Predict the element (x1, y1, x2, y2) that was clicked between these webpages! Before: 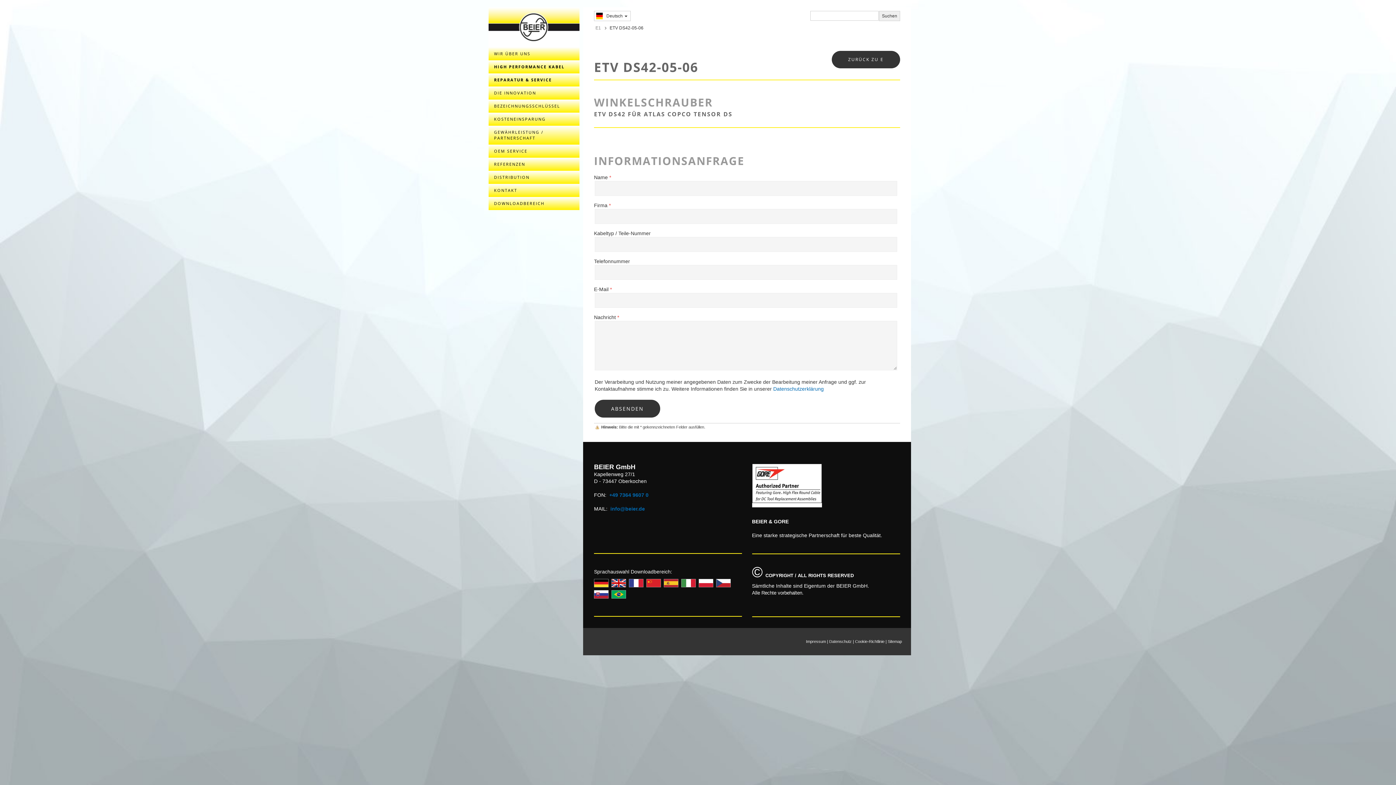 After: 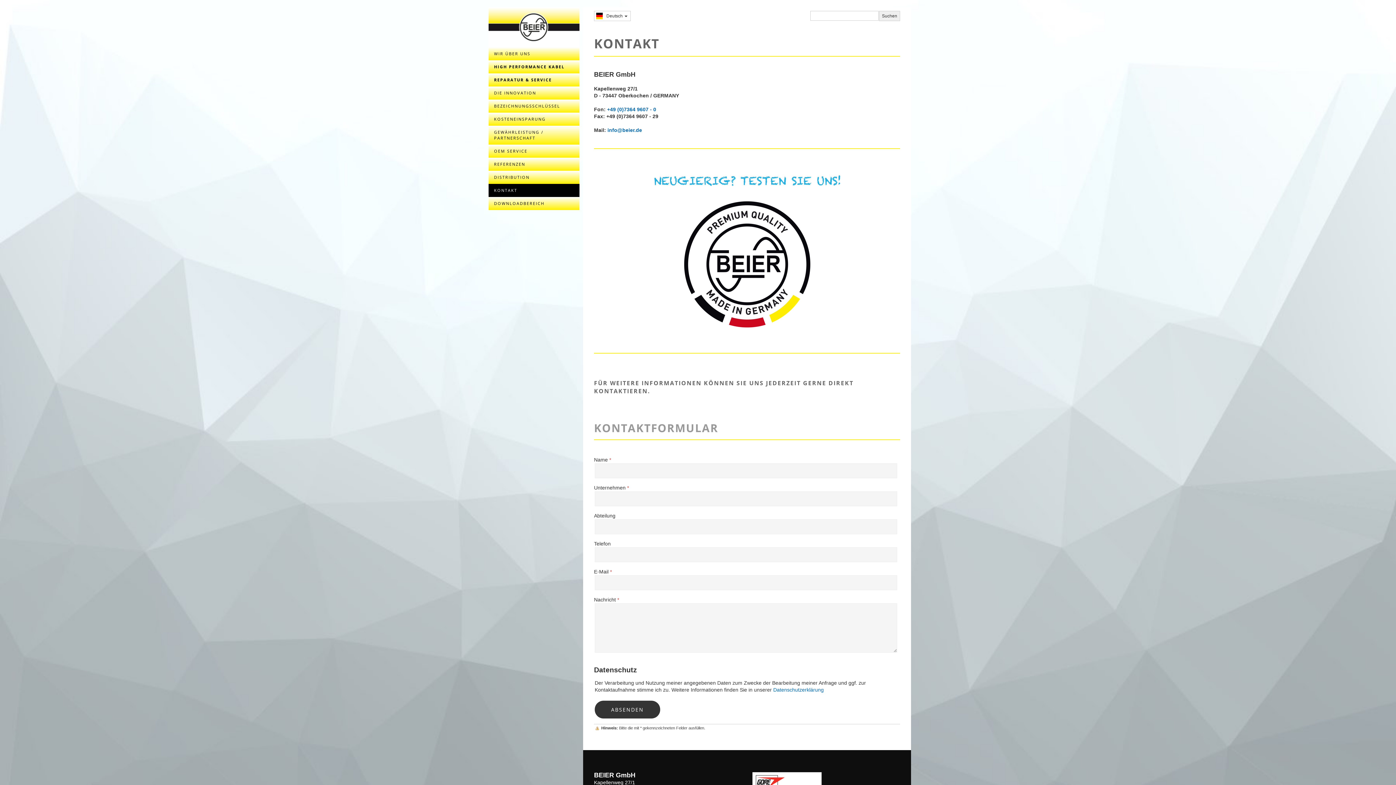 Action: bbox: (488, 184, 579, 197) label: KONTAKT